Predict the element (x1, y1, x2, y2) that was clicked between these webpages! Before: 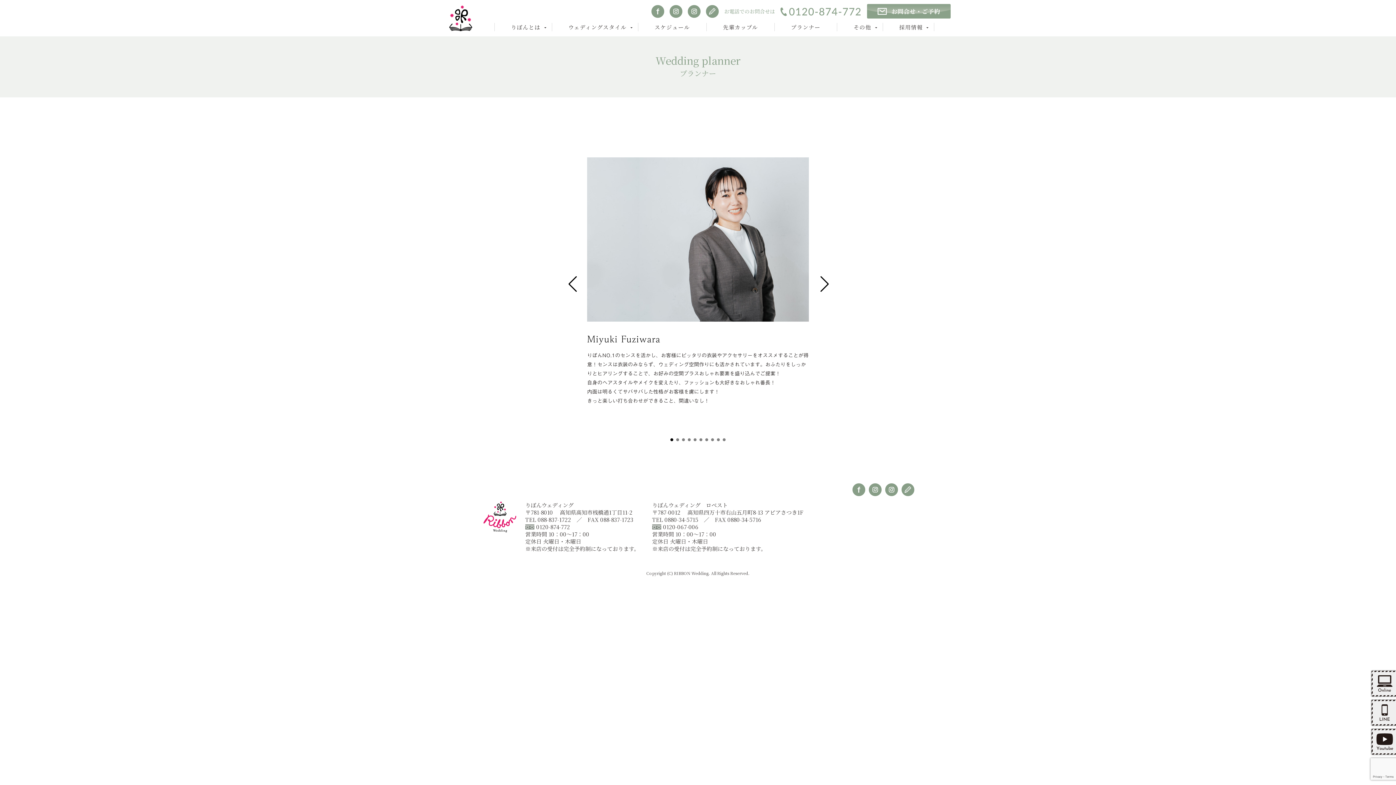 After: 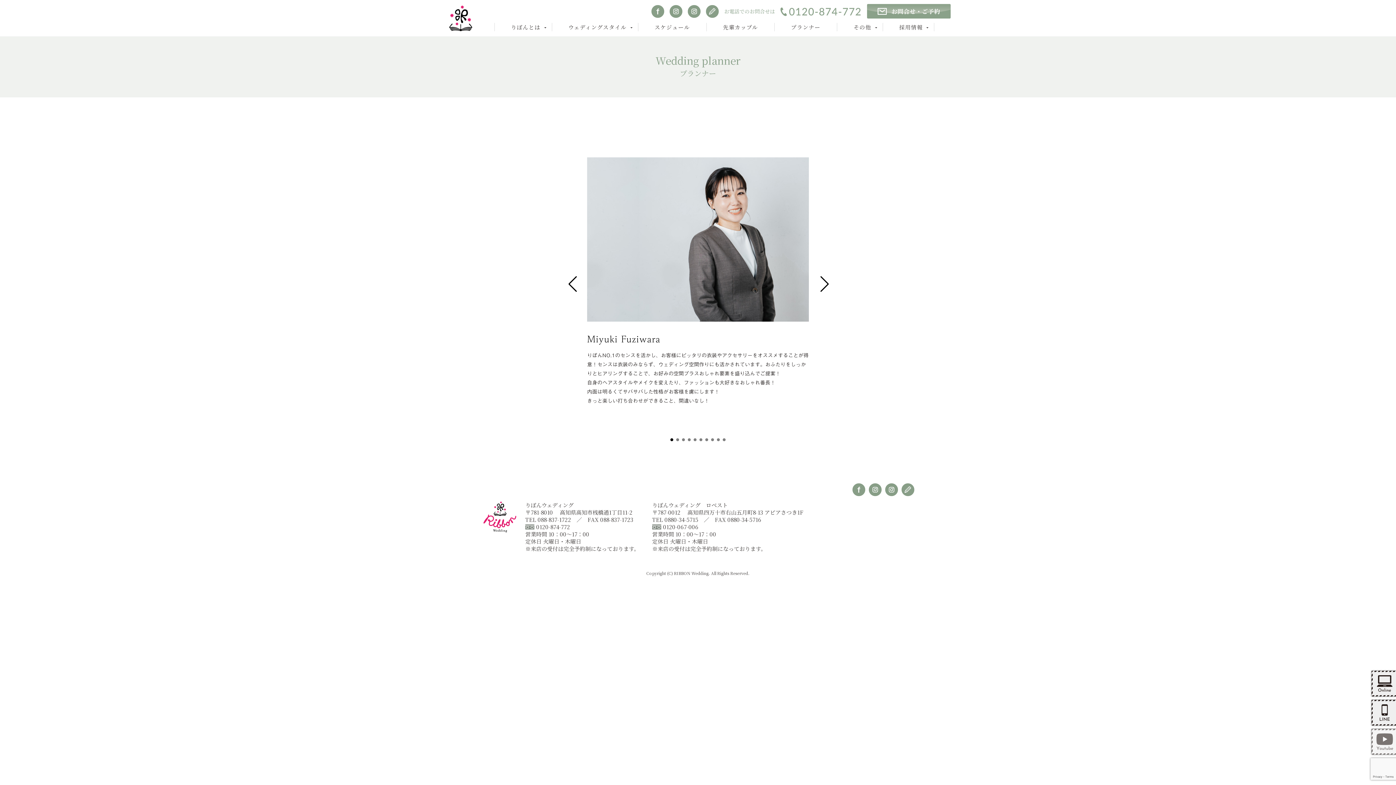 Action: bbox: (1372, 746, 1396, 754)